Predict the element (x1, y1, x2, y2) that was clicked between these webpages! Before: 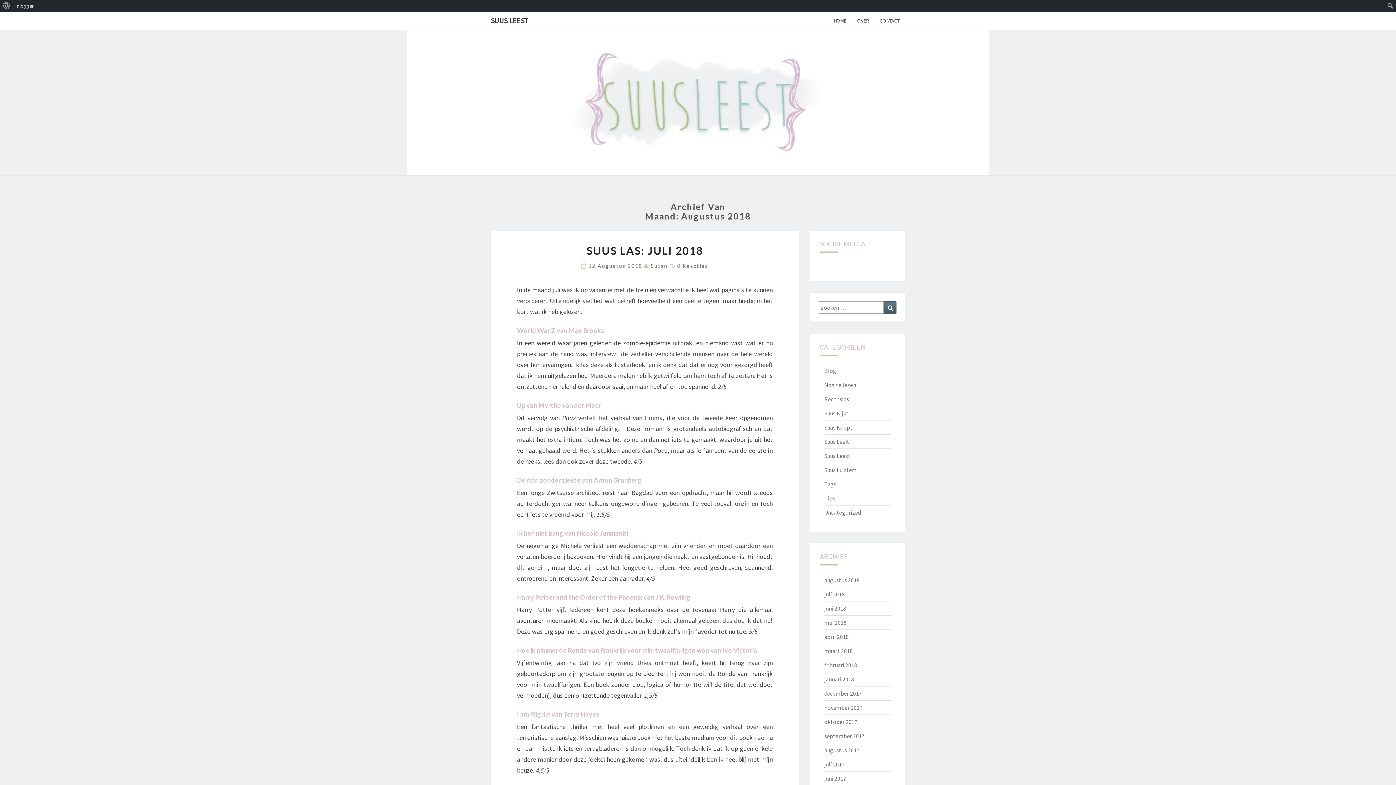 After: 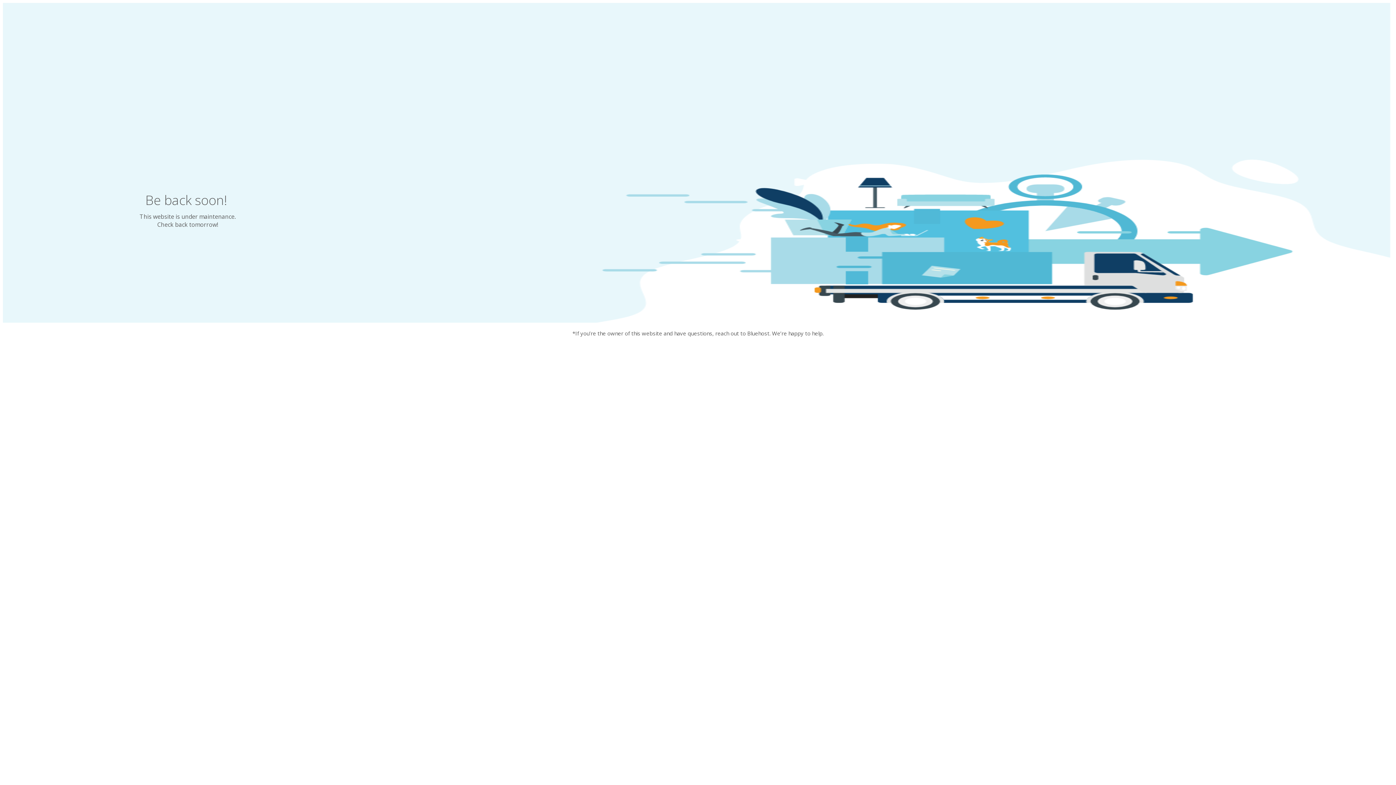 Action: label: OVER bbox: (852, 11, 874, 29)